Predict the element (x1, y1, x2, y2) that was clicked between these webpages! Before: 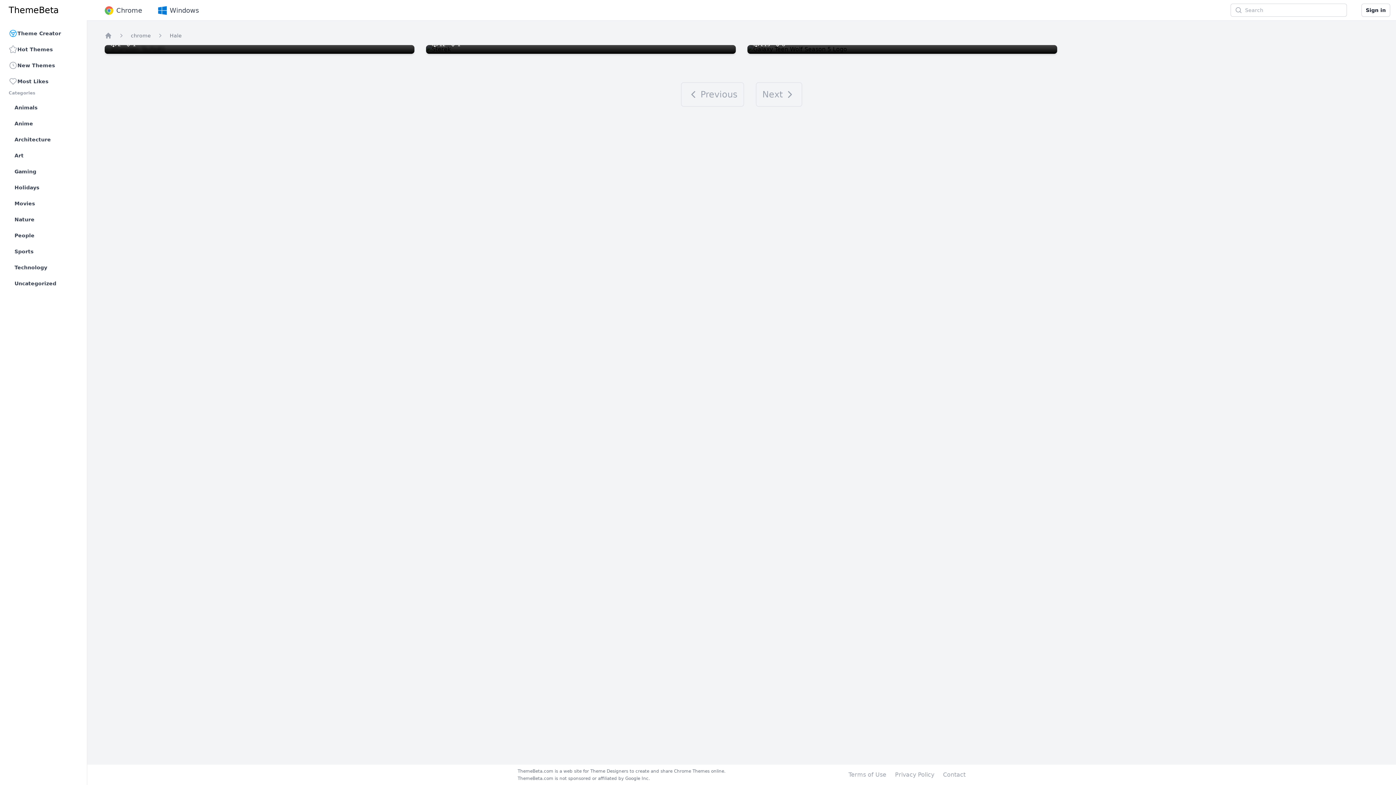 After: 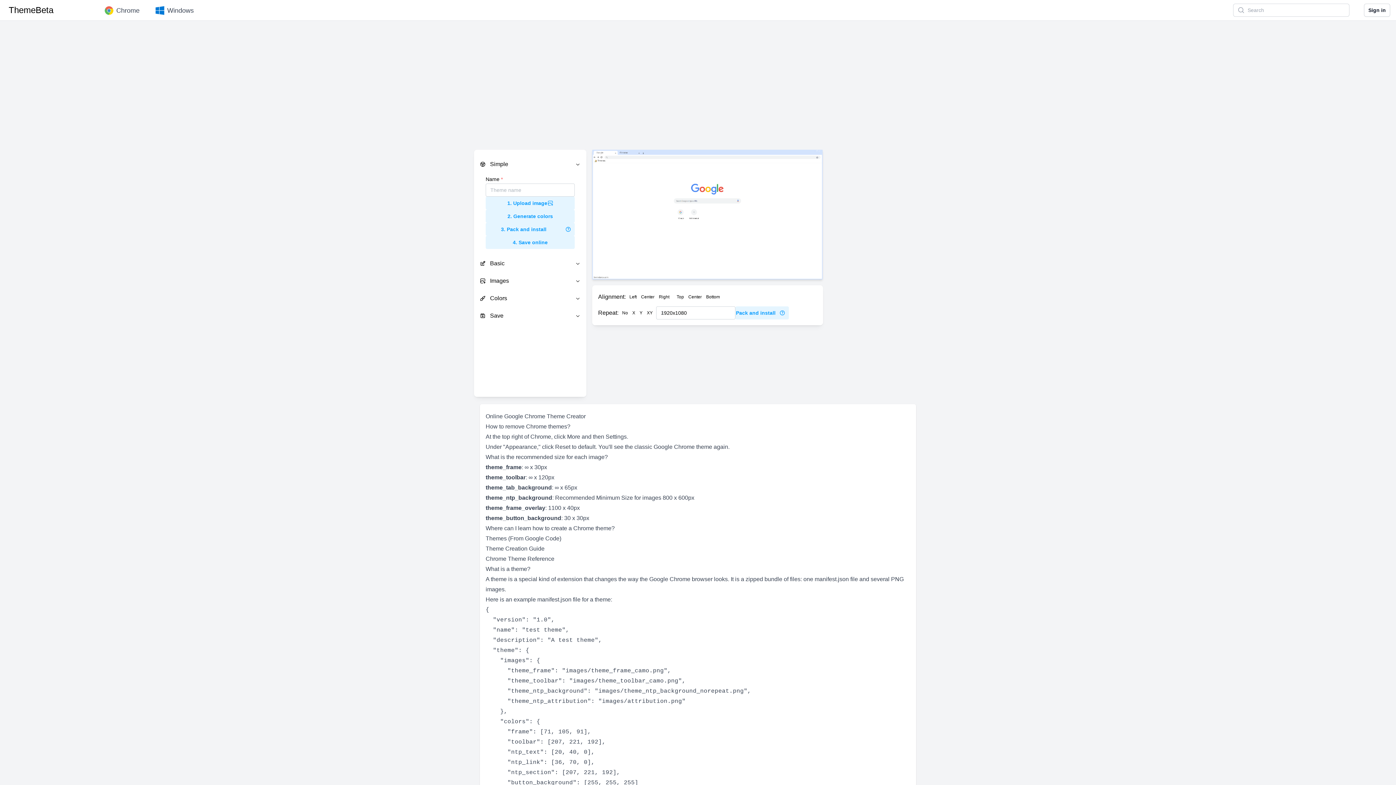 Action: bbox: (5, 26, 81, 40) label: Theme Creator